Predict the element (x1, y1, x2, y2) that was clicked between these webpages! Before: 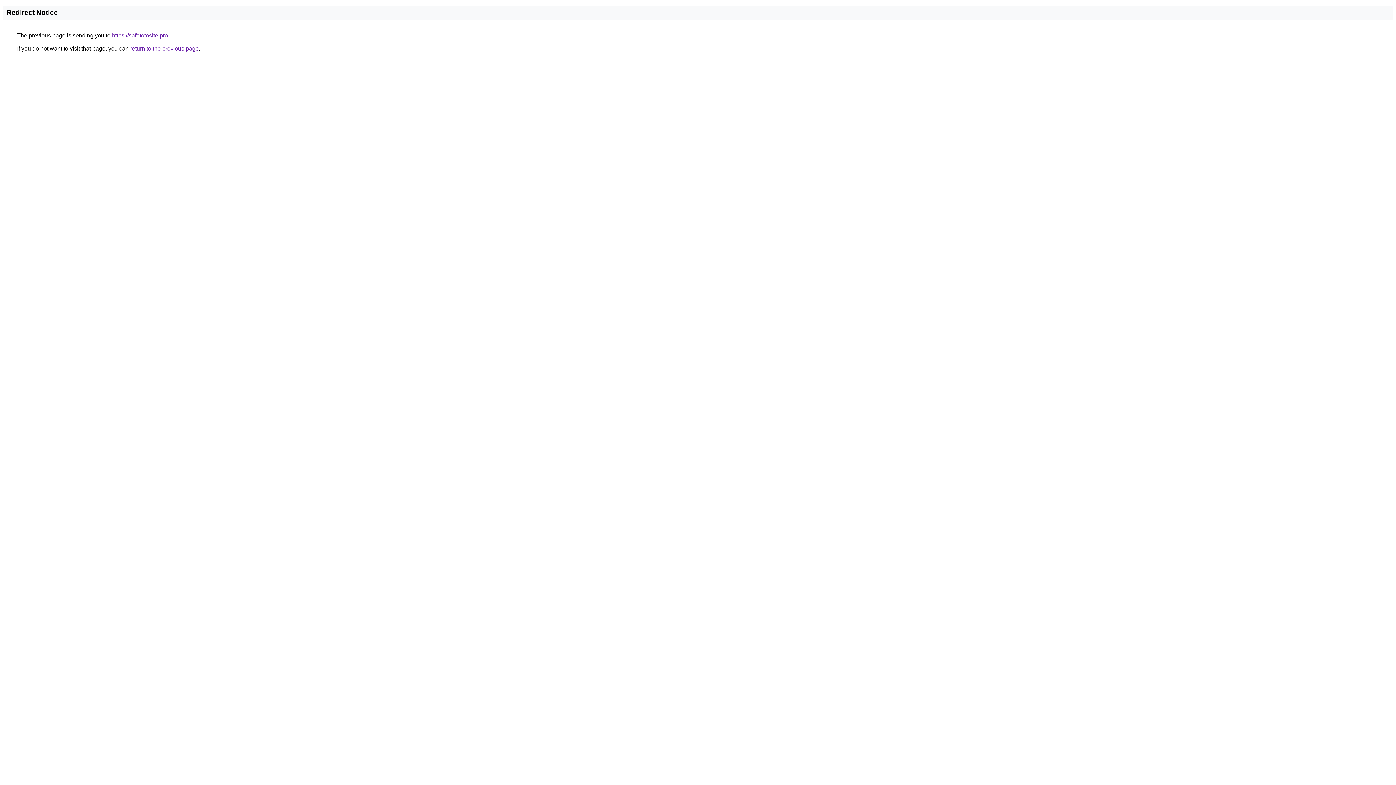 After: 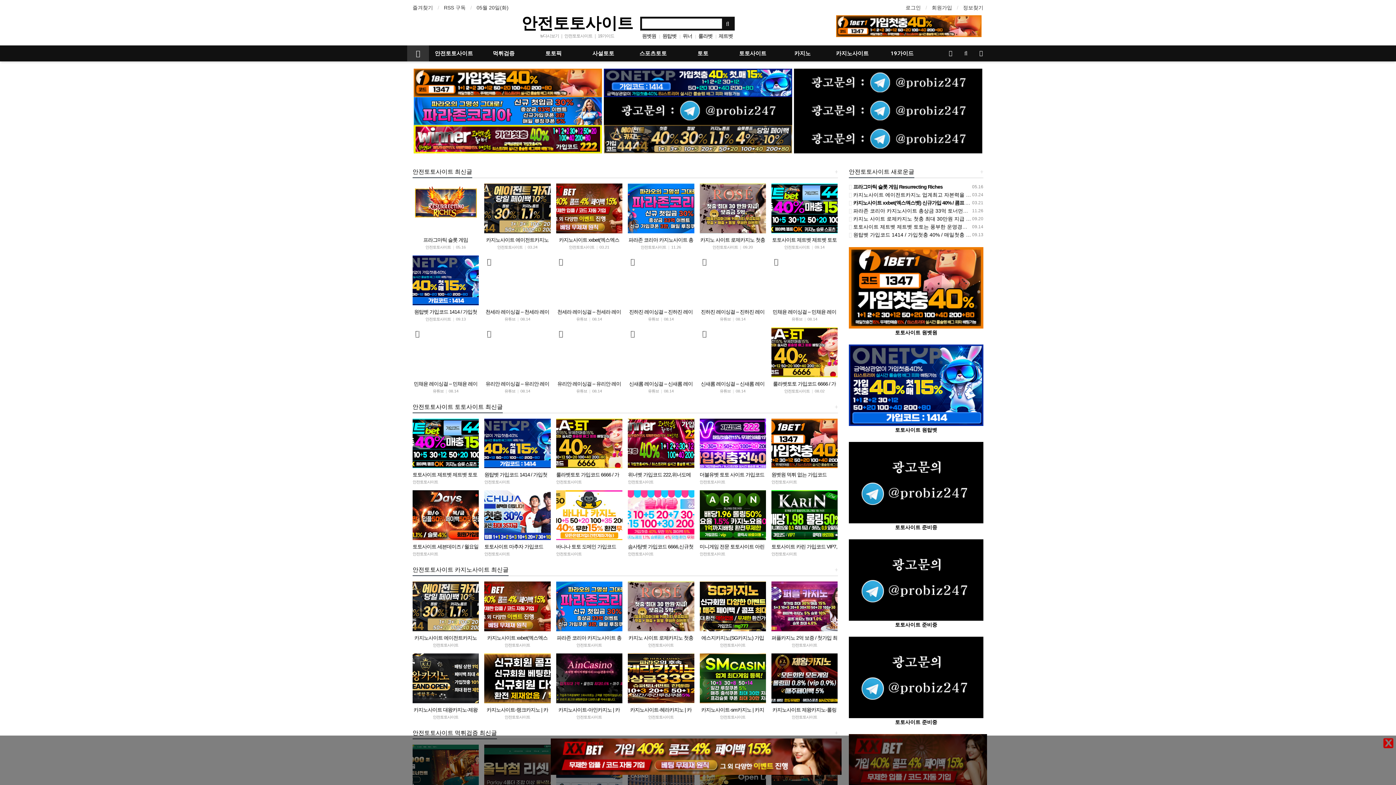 Action: bbox: (112, 32, 168, 38) label: https://safetotosite.pro